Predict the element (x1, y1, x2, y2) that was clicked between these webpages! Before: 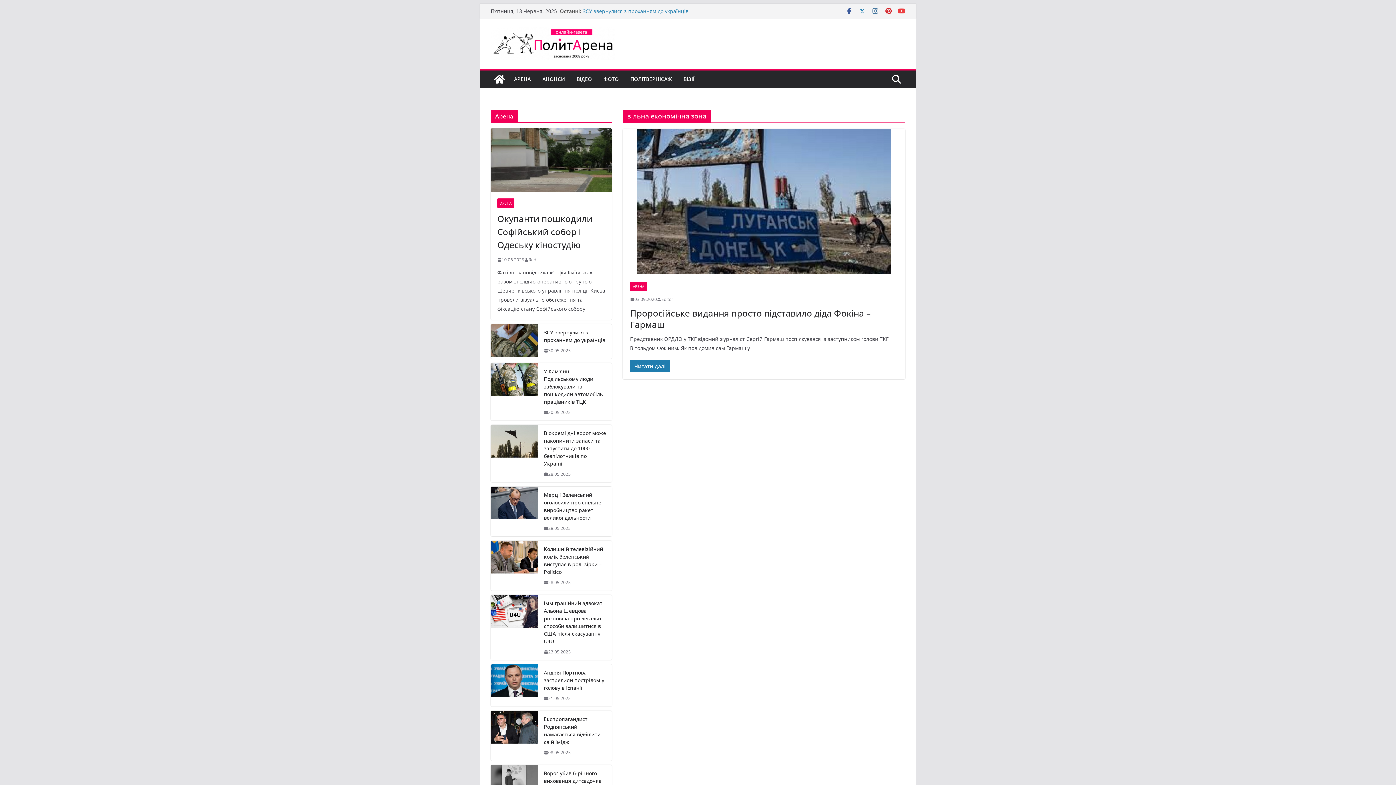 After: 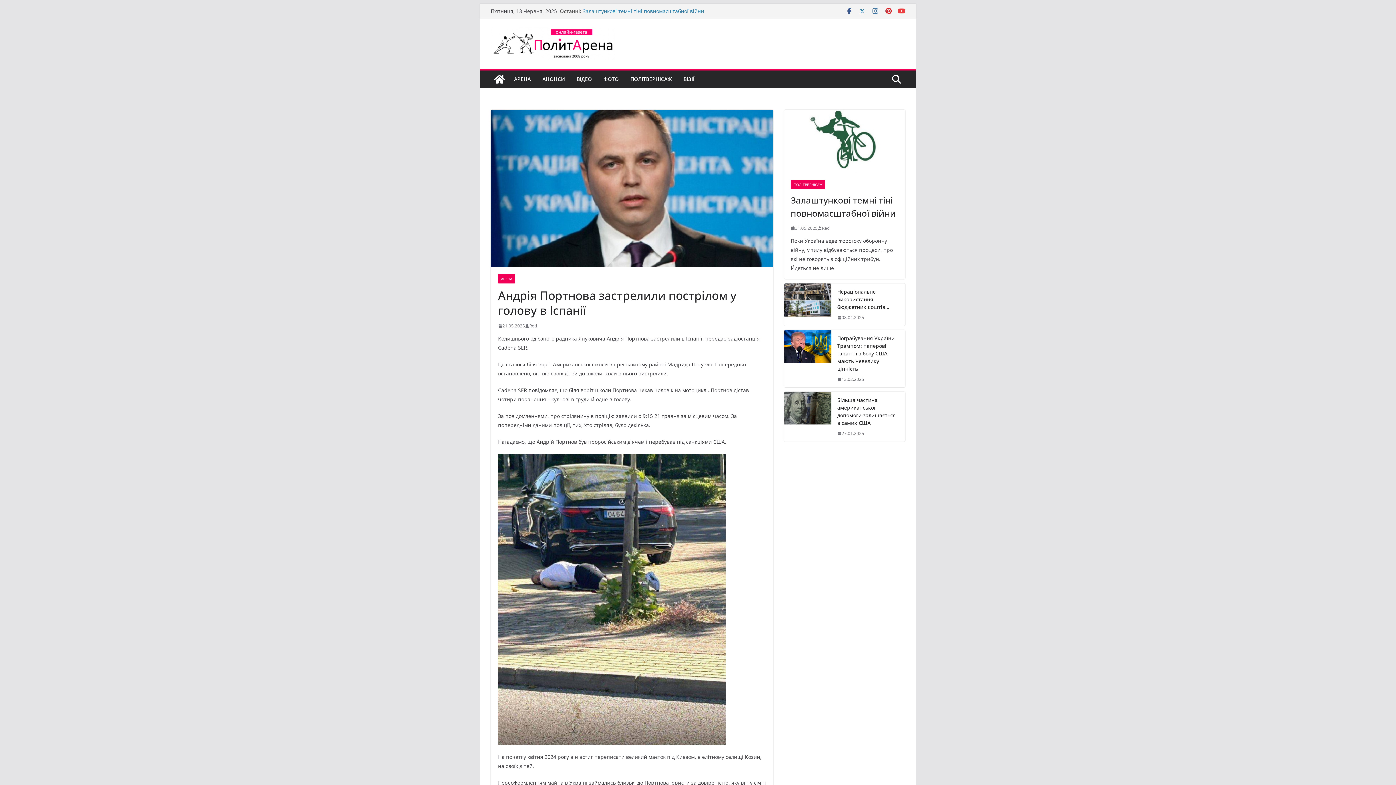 Action: bbox: (490, 664, 538, 706)